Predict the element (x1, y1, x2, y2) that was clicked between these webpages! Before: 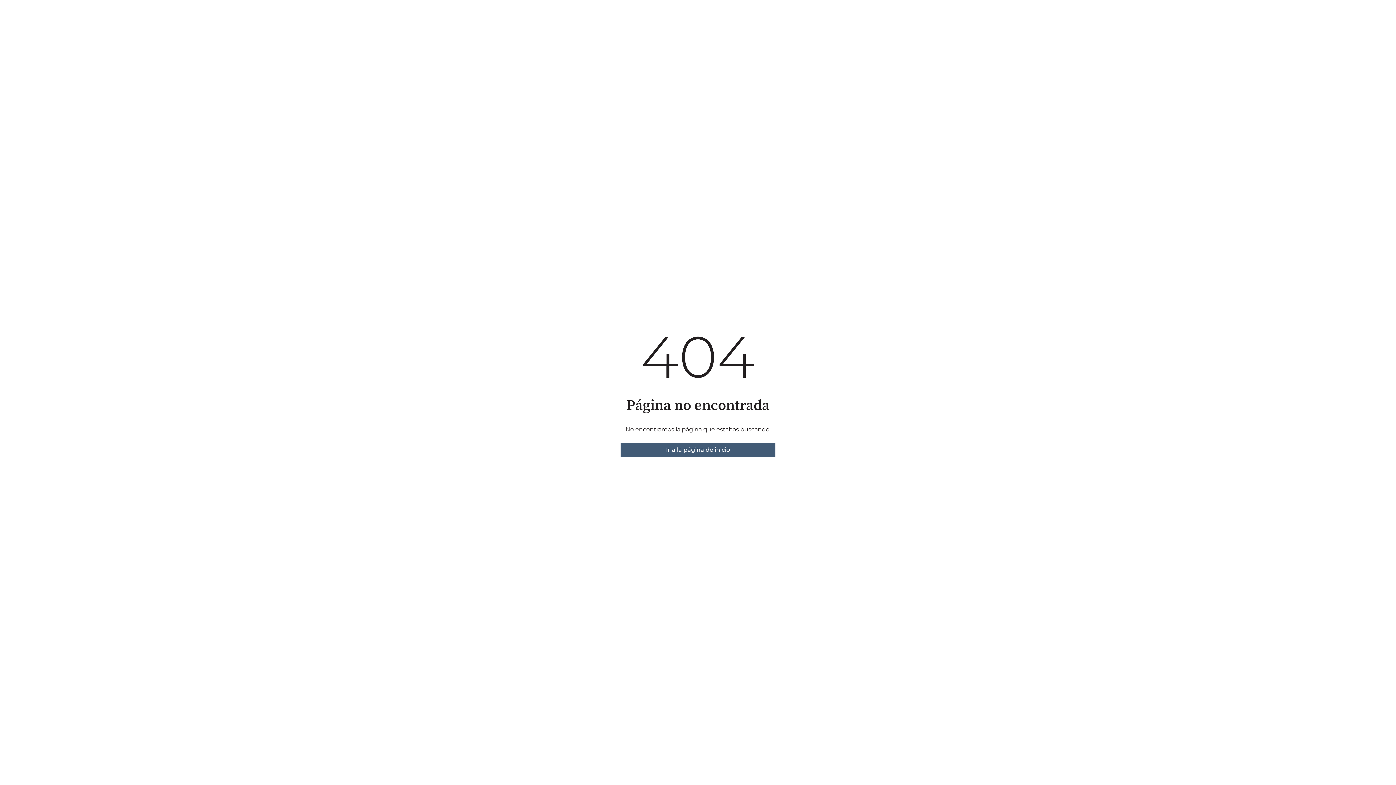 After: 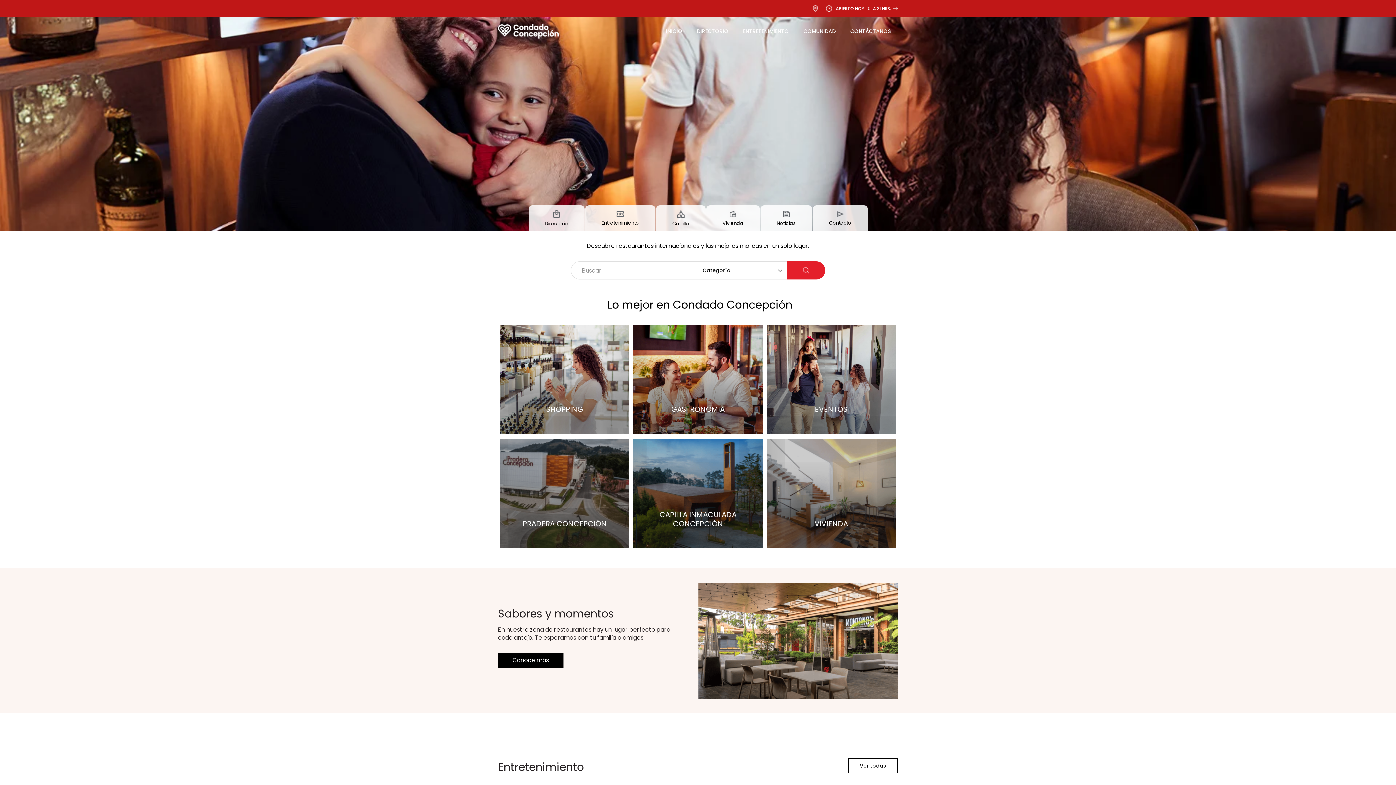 Action: label: Ir a la página de inicio bbox: (620, 442, 775, 457)